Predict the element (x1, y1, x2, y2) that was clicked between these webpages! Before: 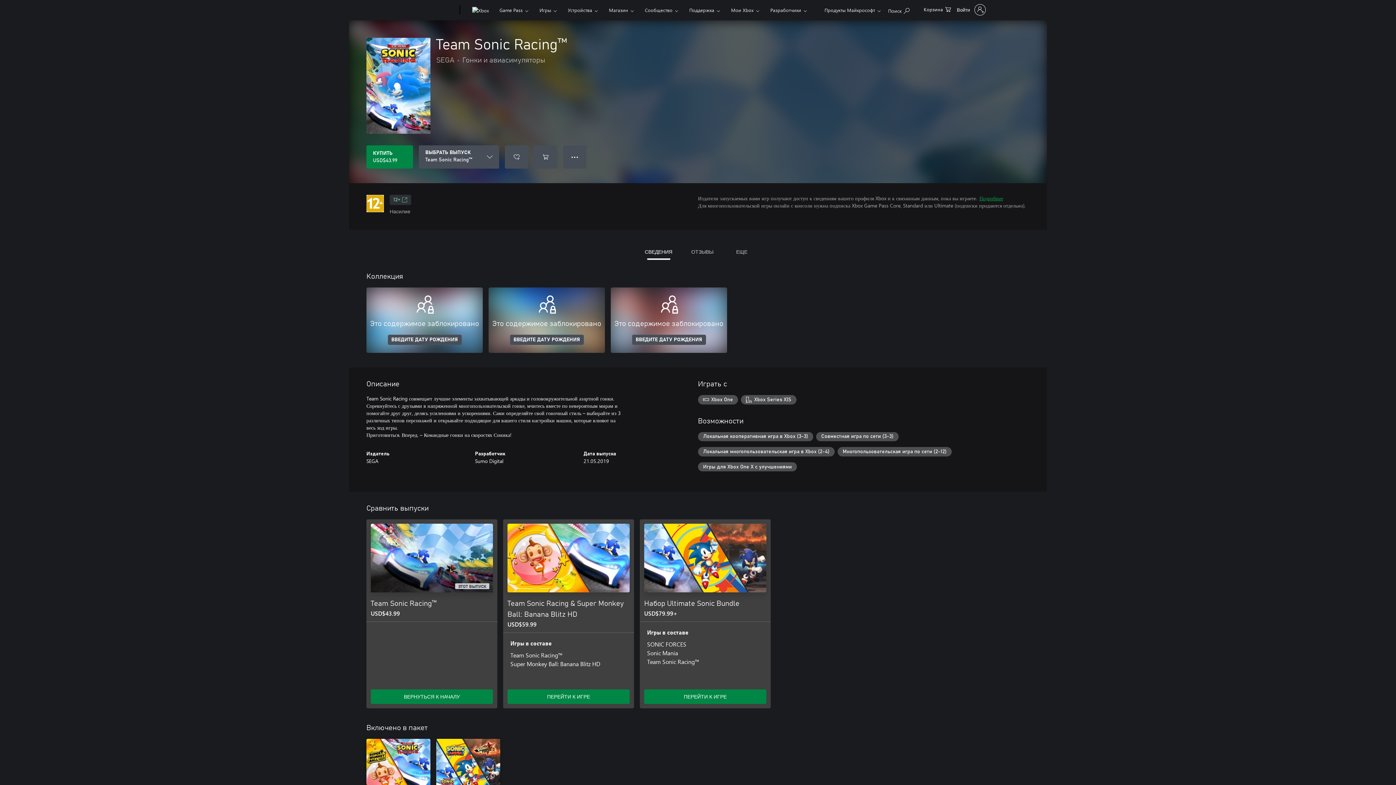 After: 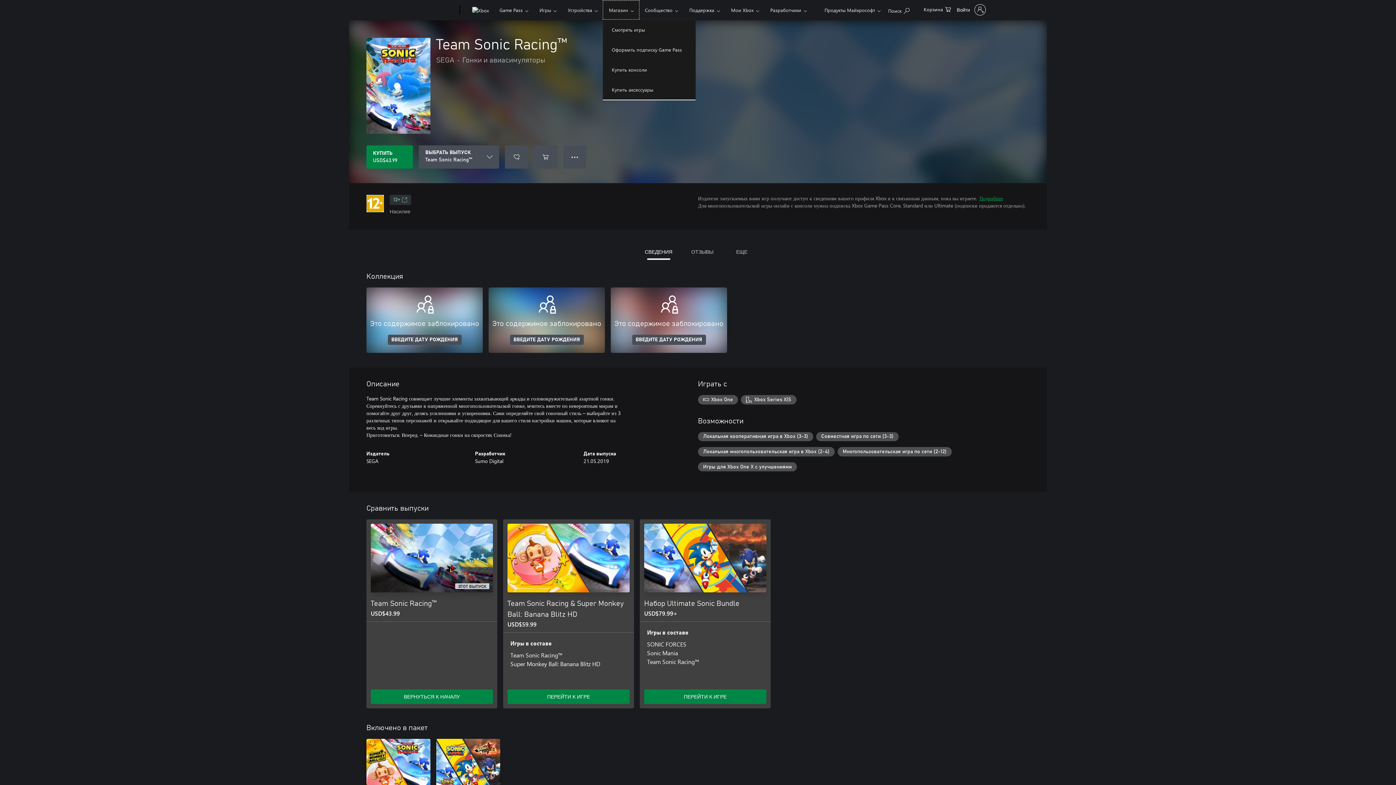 Action: label: Магазин bbox: (602, 0, 639, 19)